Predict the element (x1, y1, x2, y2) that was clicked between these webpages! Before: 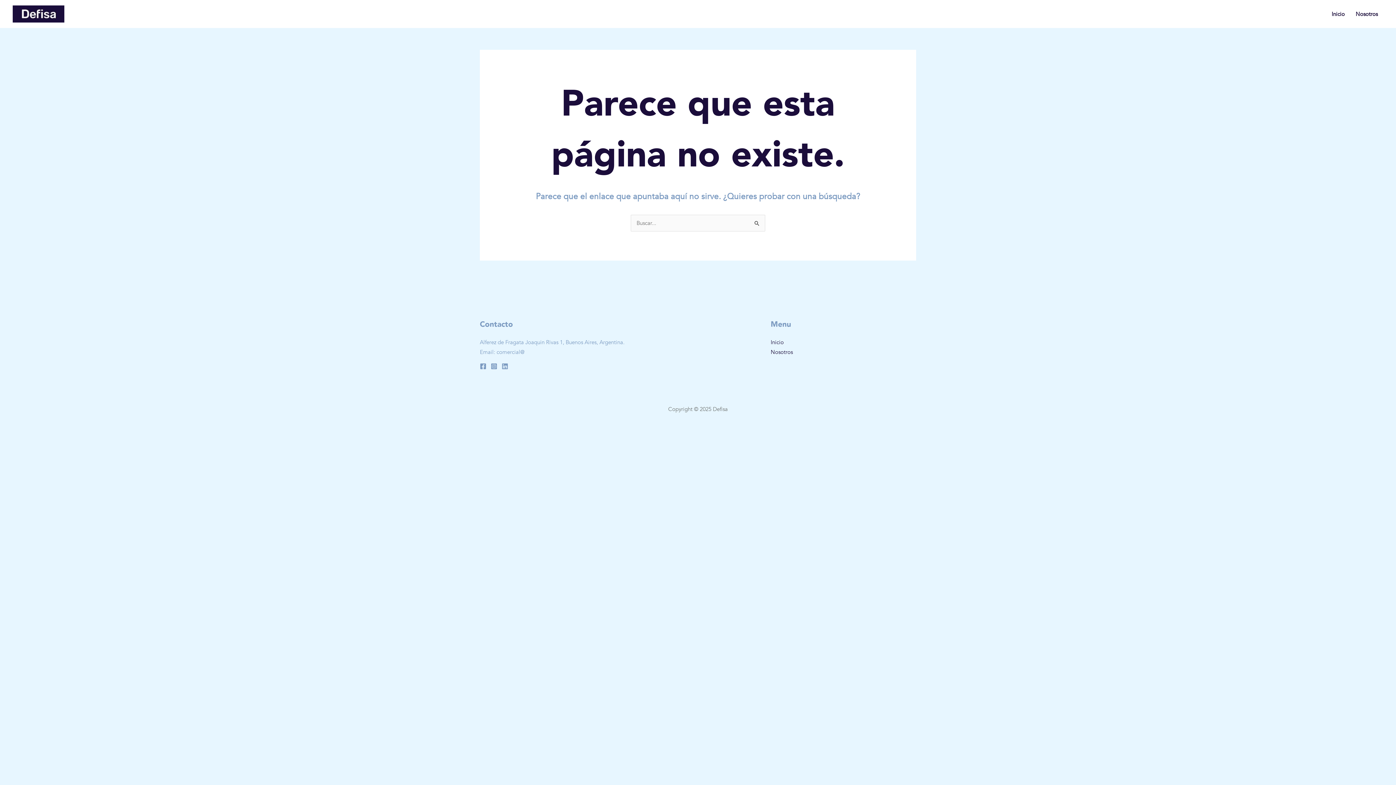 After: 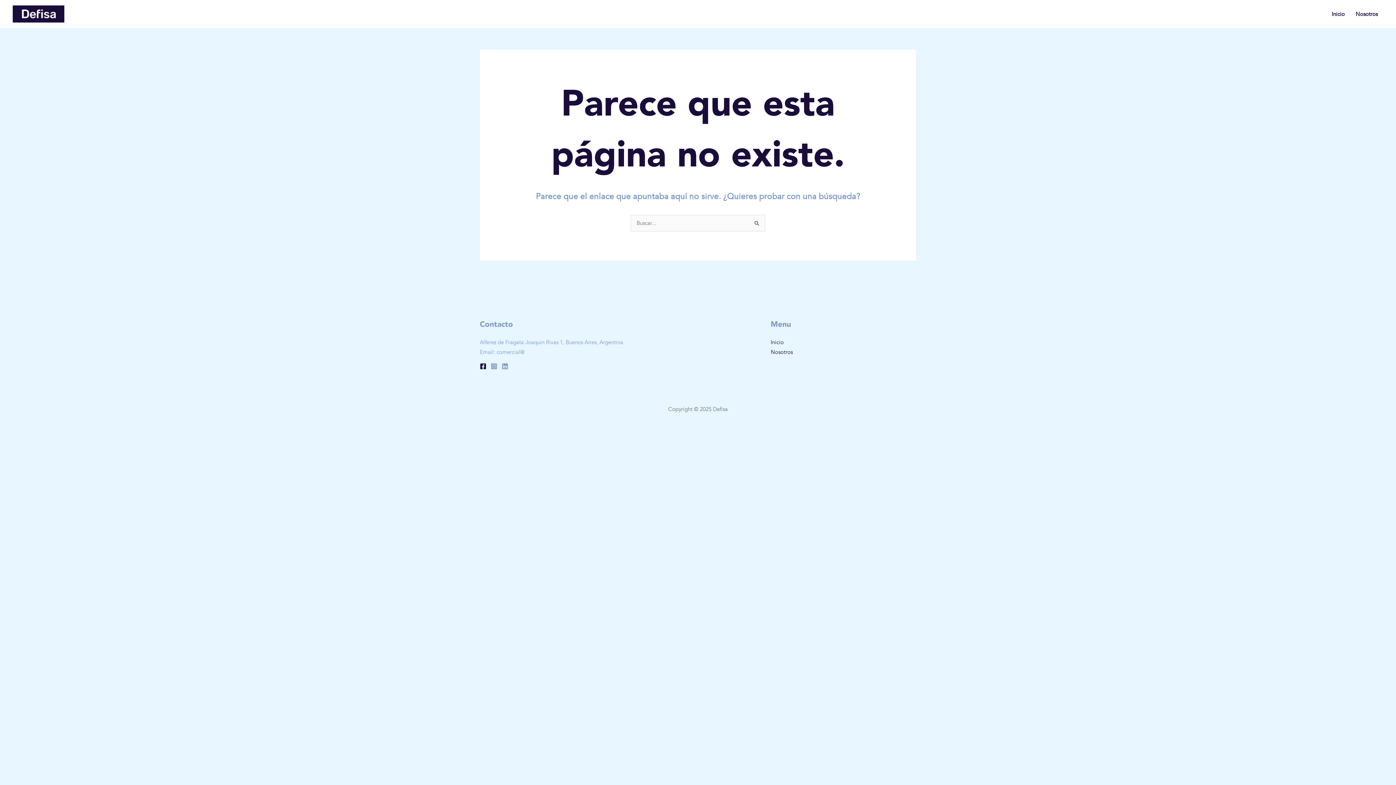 Action: label: Facebook bbox: (480, 363, 486, 369)